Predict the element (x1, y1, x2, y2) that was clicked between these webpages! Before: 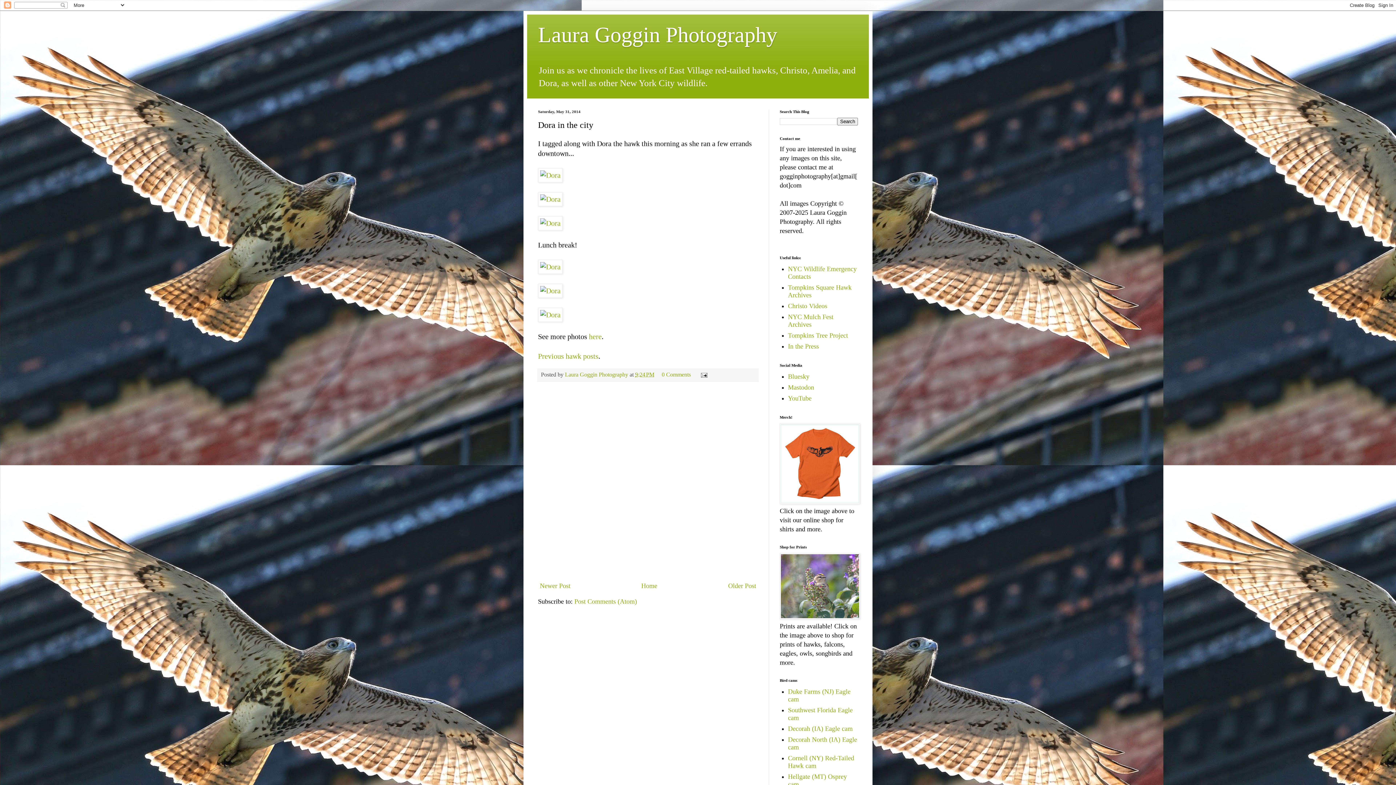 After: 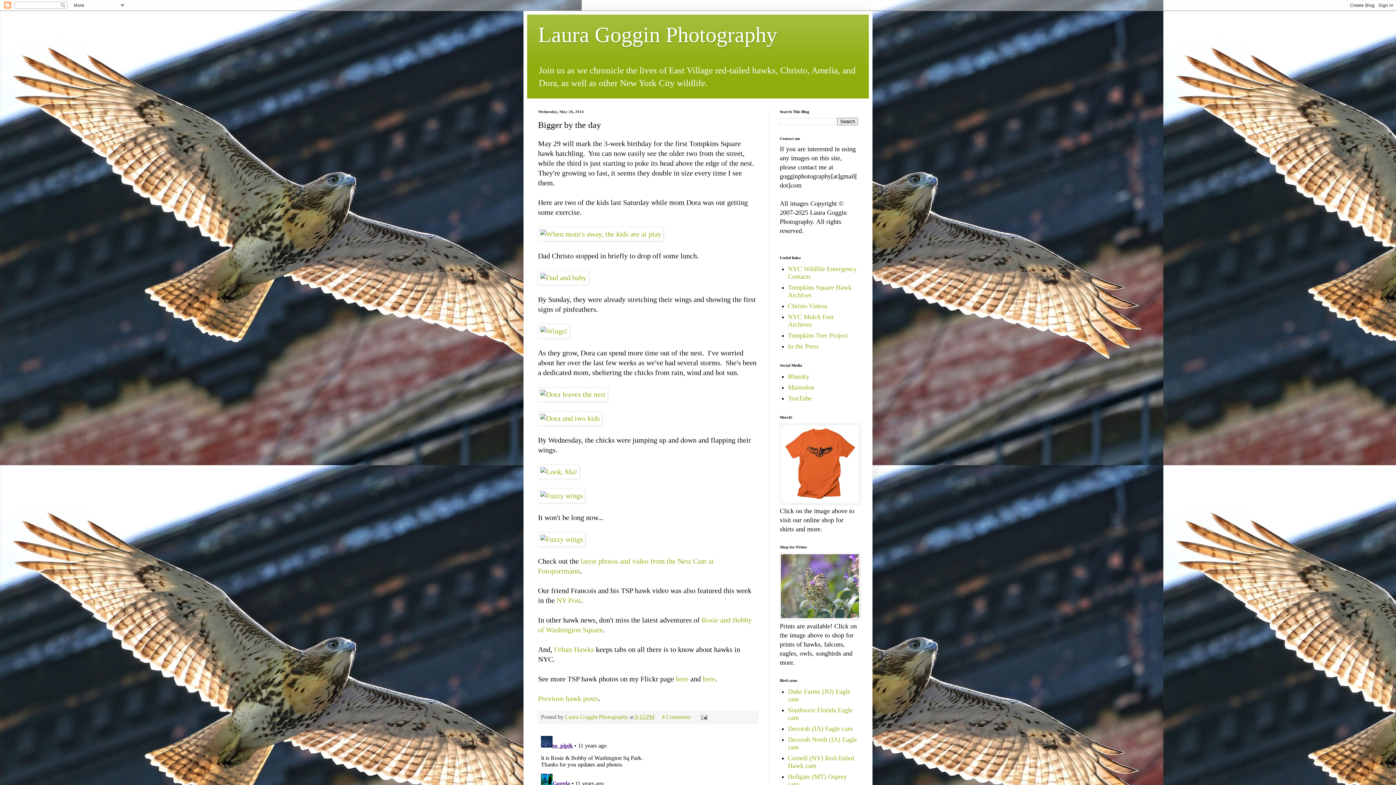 Action: label: Older Post bbox: (726, 580, 758, 591)